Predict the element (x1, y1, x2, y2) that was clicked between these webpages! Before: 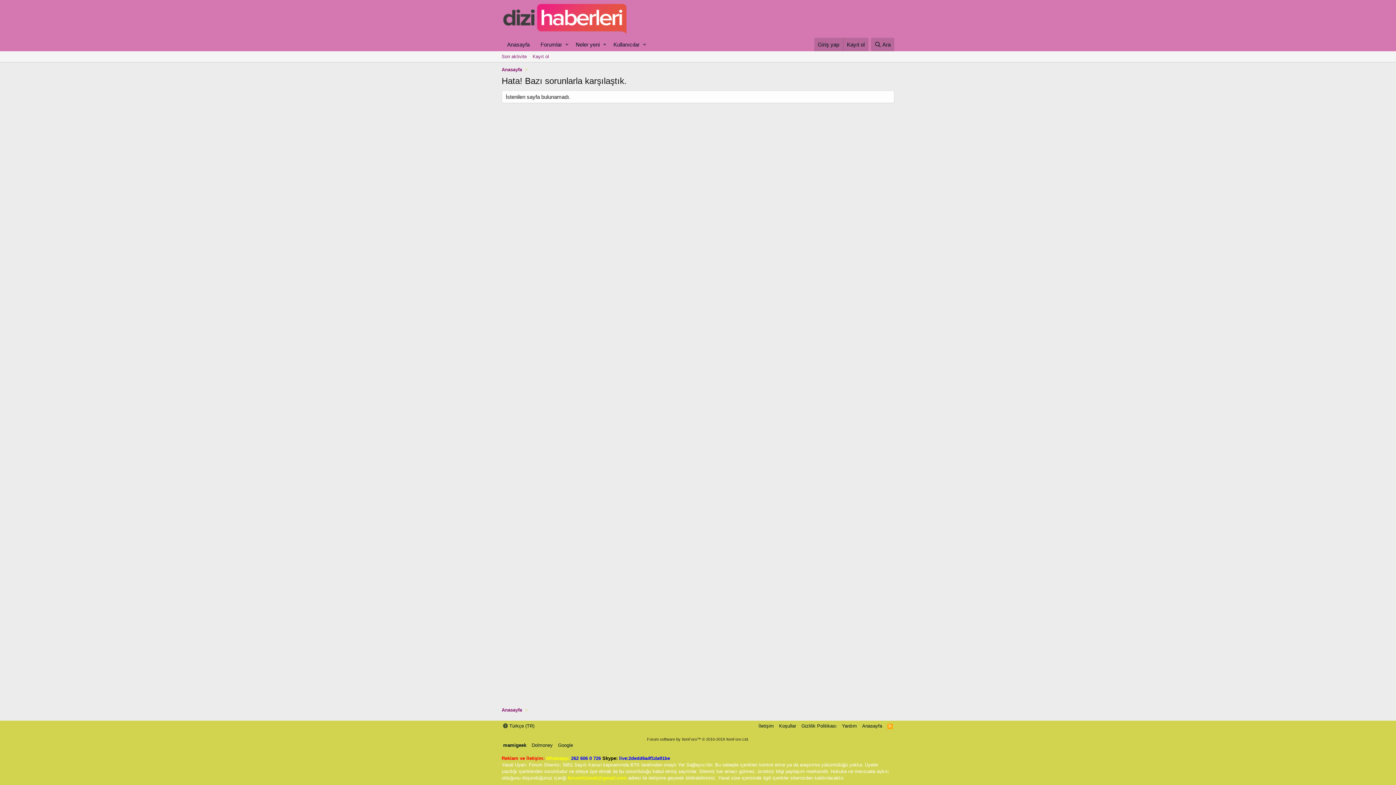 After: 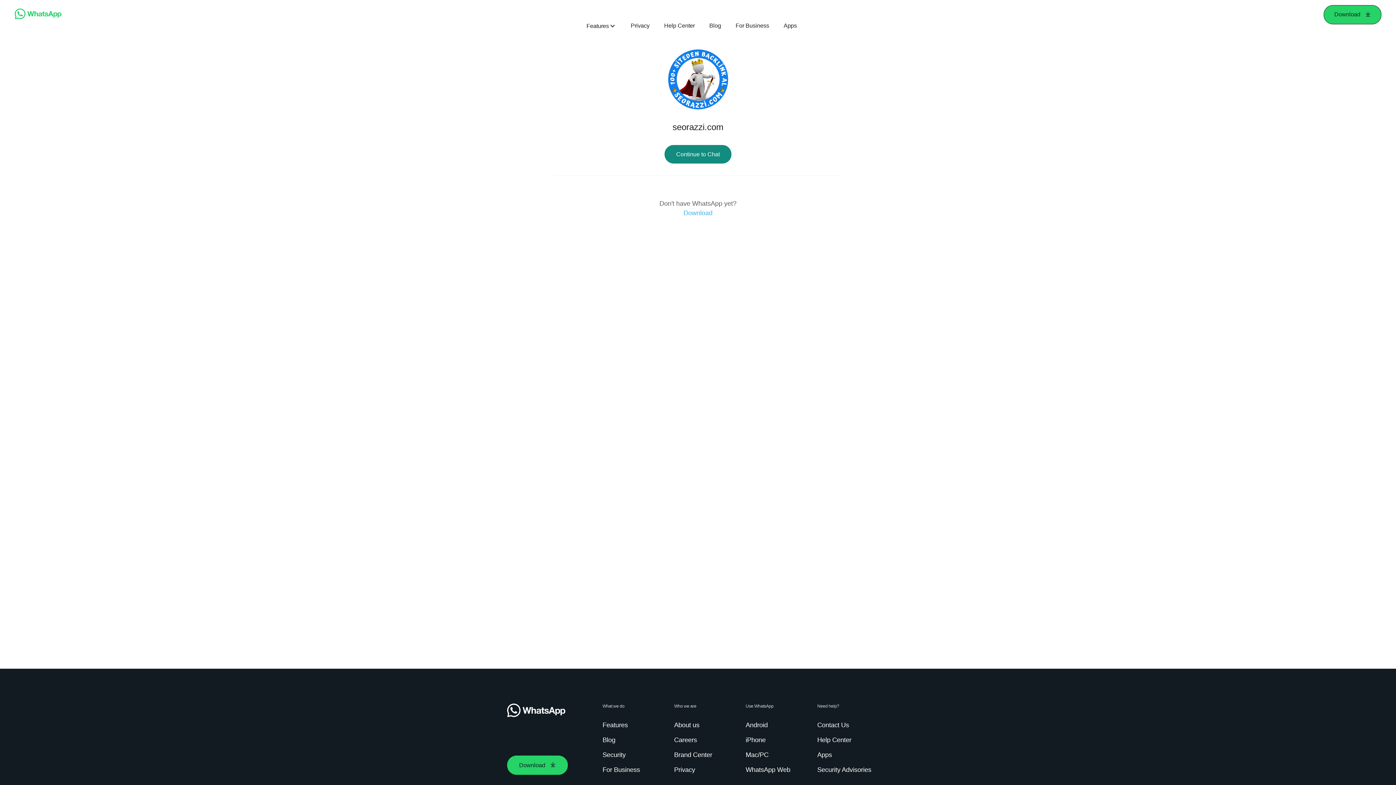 Action: bbox: (571, 756, 601, 761) label: 262 606 0 726